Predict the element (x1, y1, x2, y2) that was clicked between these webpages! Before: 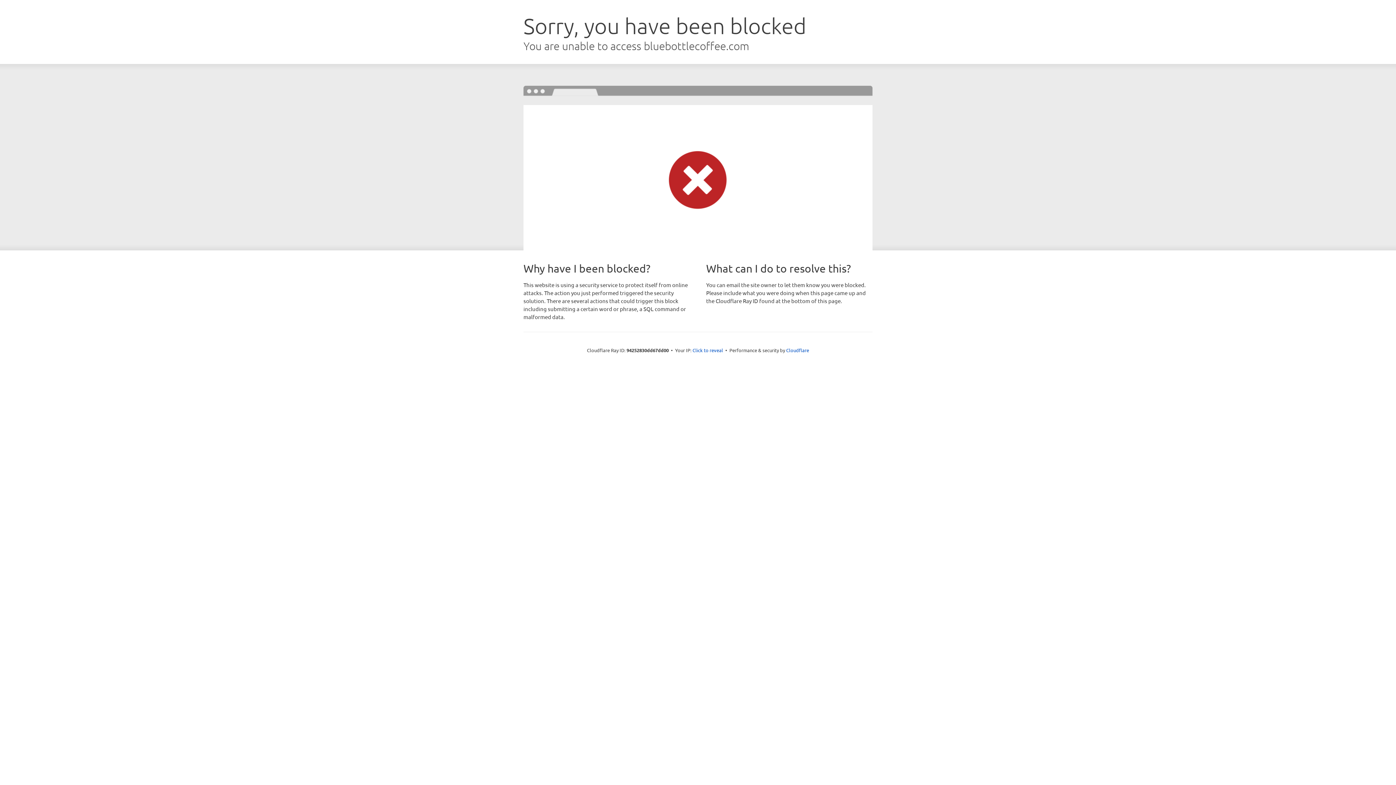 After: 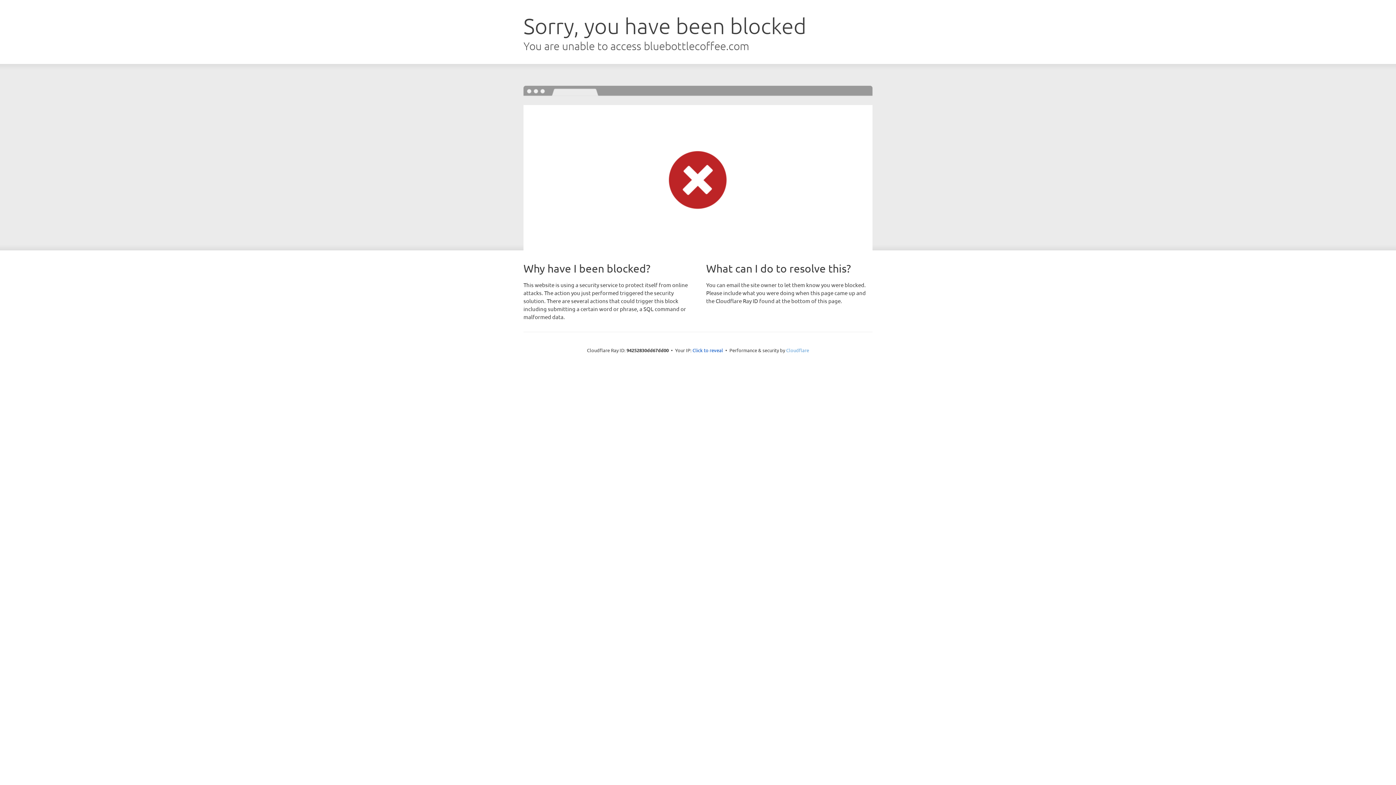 Action: bbox: (786, 347, 809, 353) label: Cloudflare